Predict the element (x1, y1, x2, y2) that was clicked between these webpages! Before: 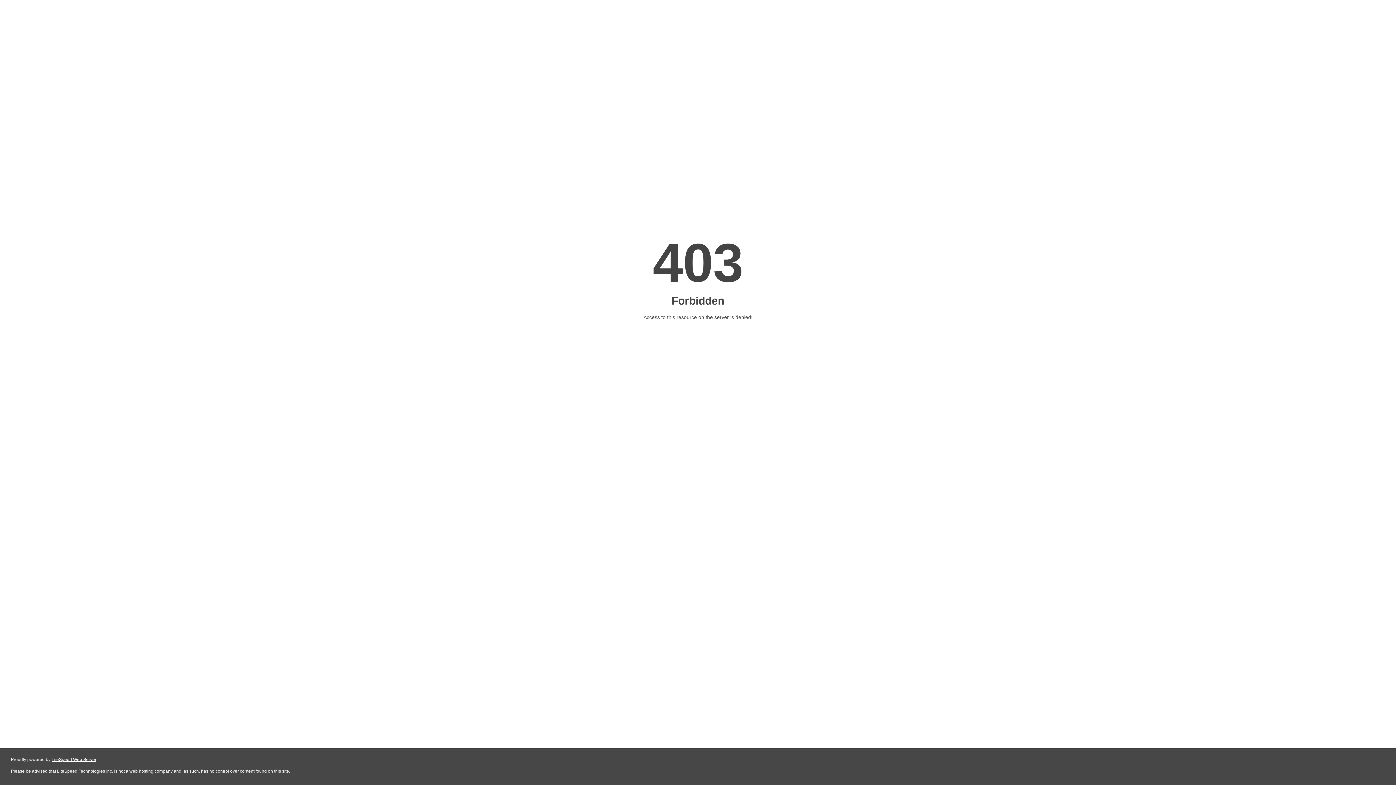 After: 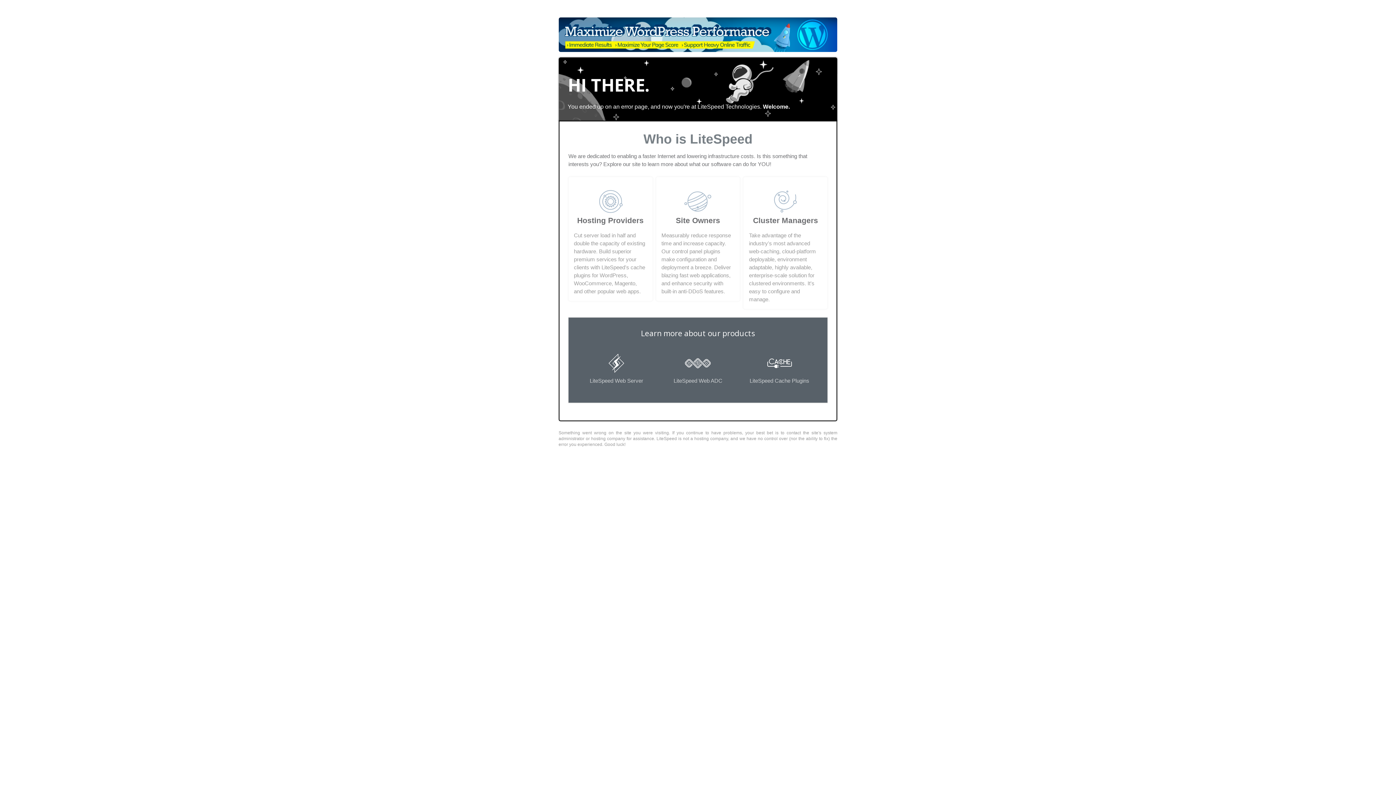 Action: bbox: (51, 757, 96, 762) label: LiteSpeed Web Server